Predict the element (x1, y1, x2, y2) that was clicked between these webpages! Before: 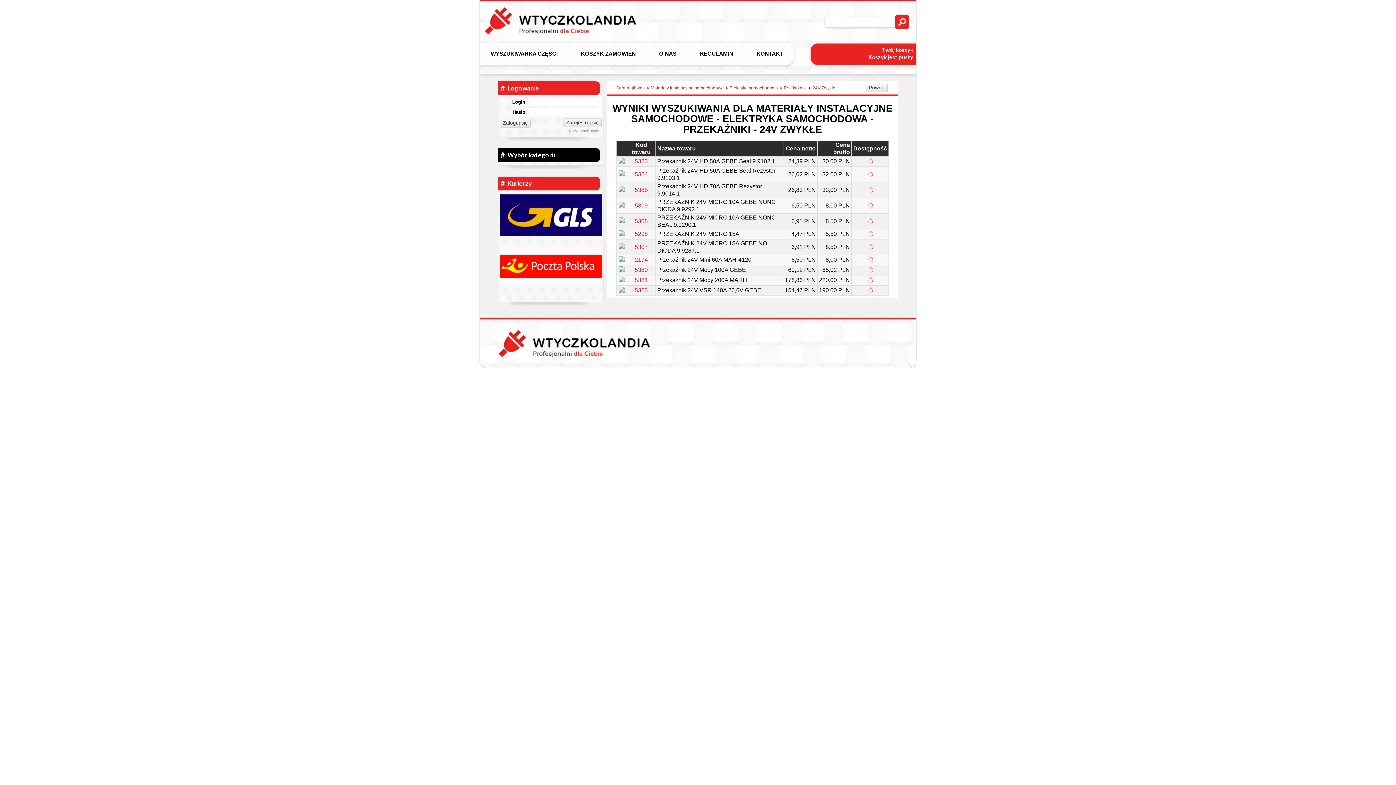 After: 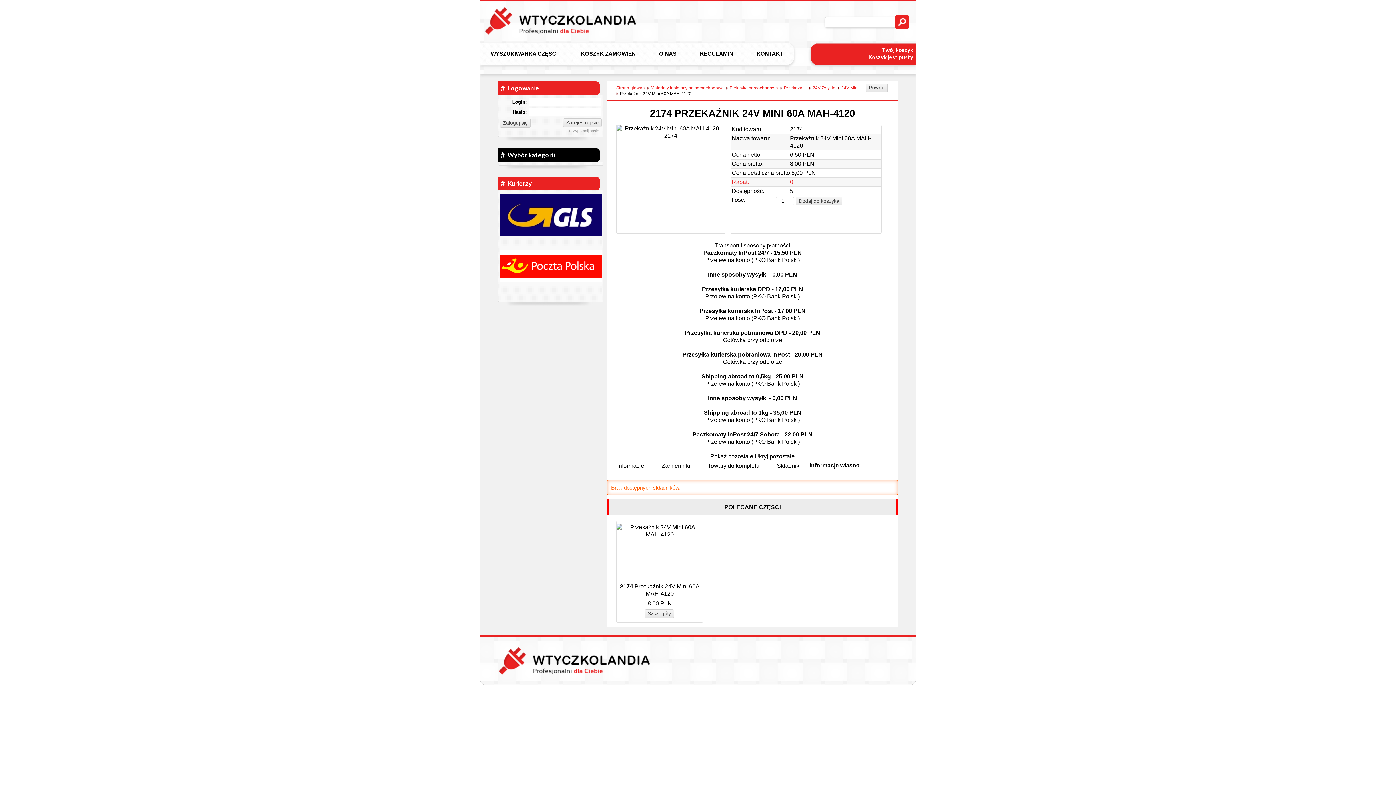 Action: label: 2174 bbox: (634, 256, 648, 262)